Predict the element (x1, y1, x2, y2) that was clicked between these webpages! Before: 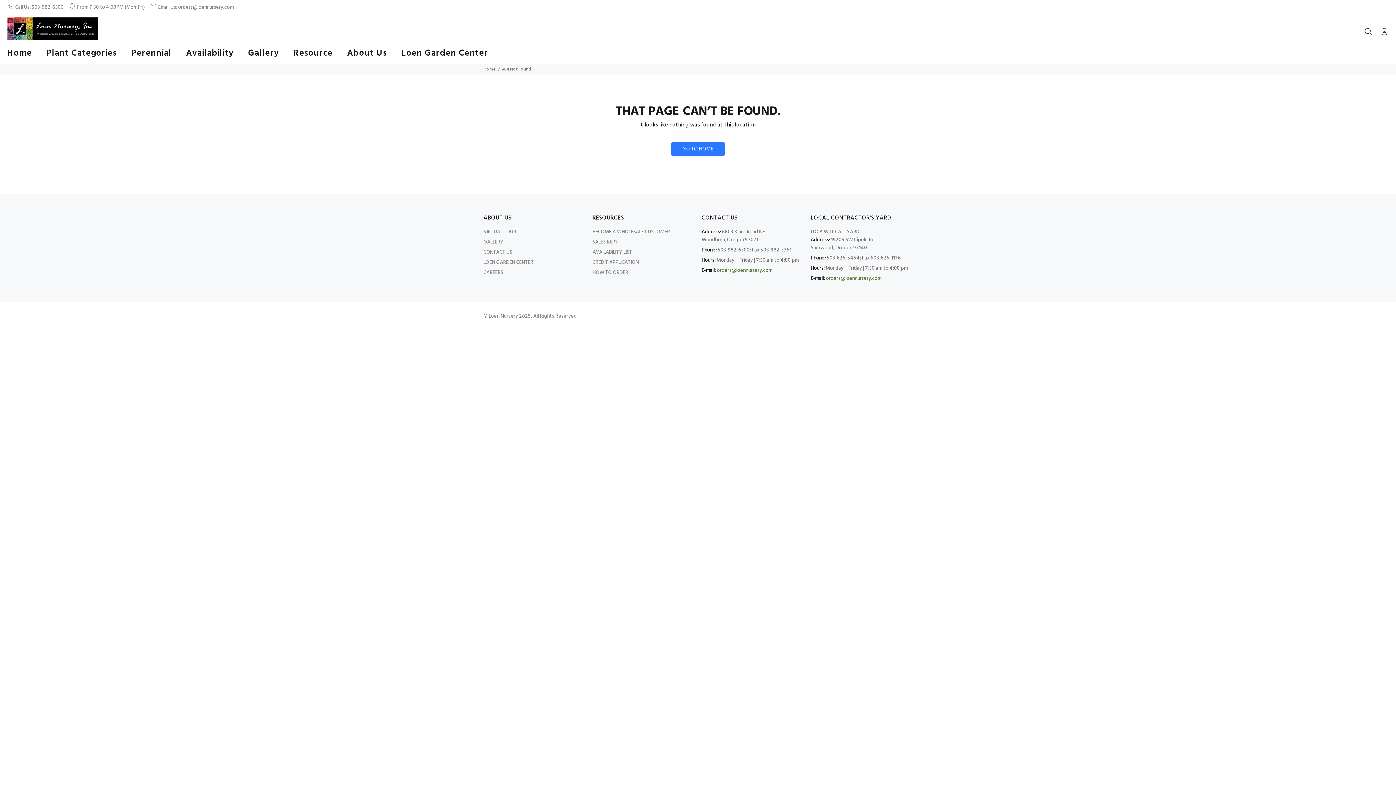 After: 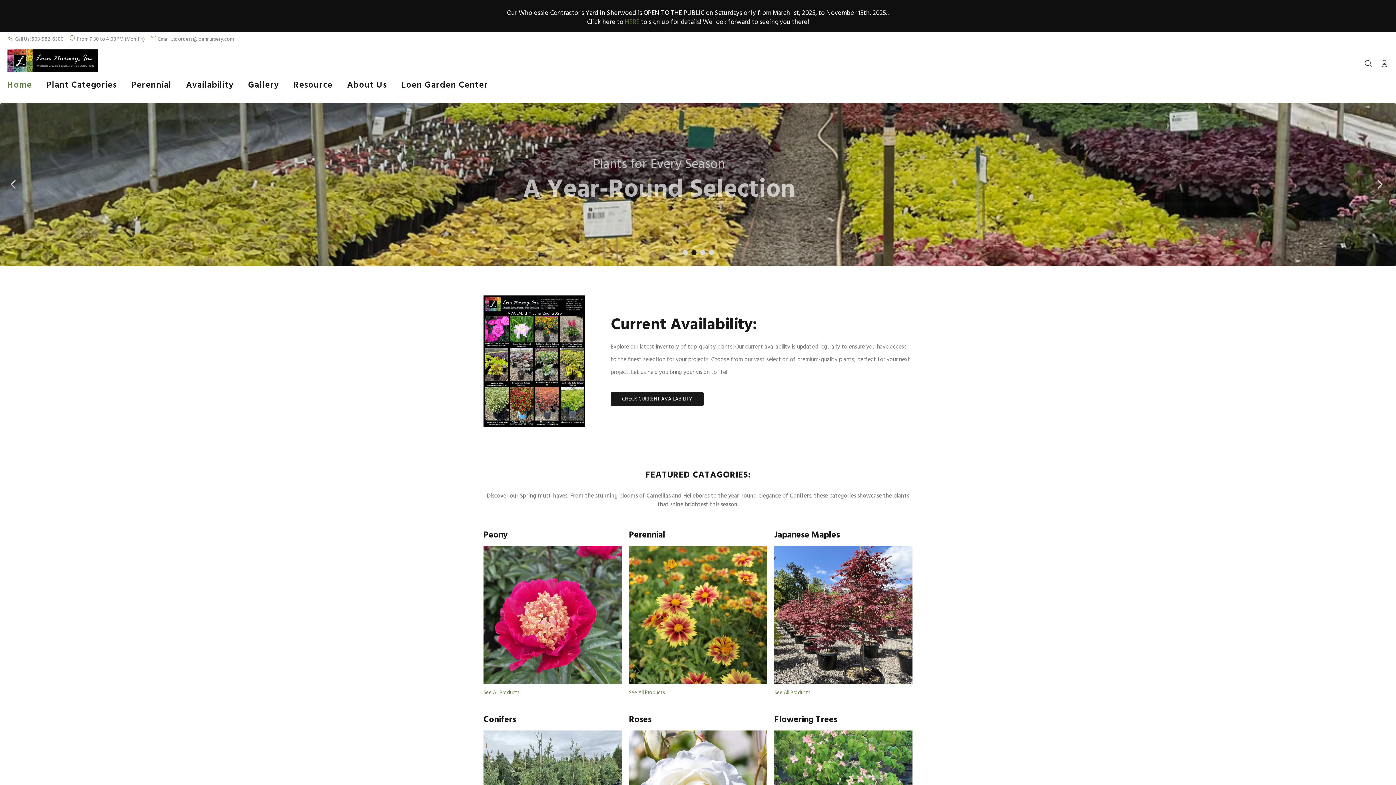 Action: bbox: (7, 19, 98, 42)